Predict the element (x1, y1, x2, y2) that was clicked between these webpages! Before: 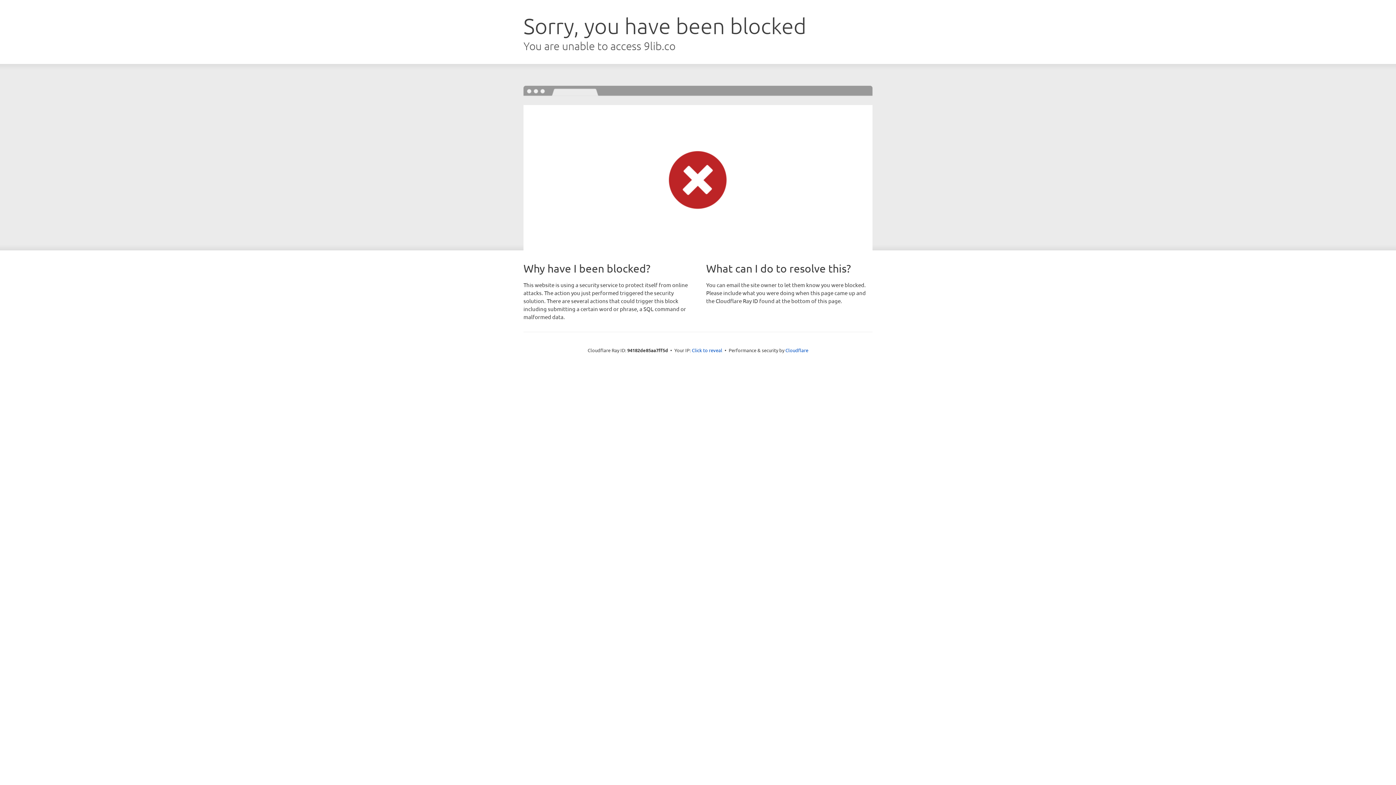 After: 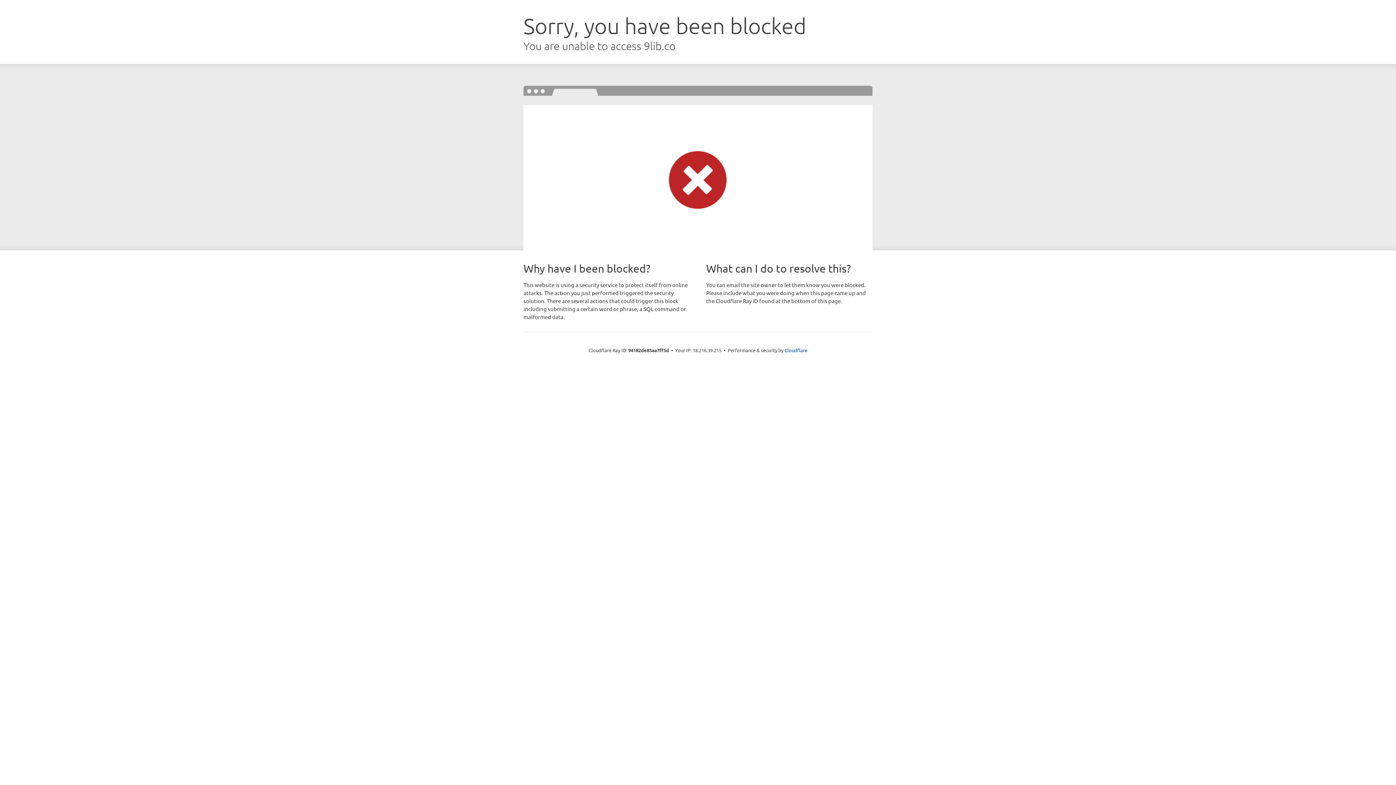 Action: label: Click to reveal bbox: (692, 346, 722, 353)